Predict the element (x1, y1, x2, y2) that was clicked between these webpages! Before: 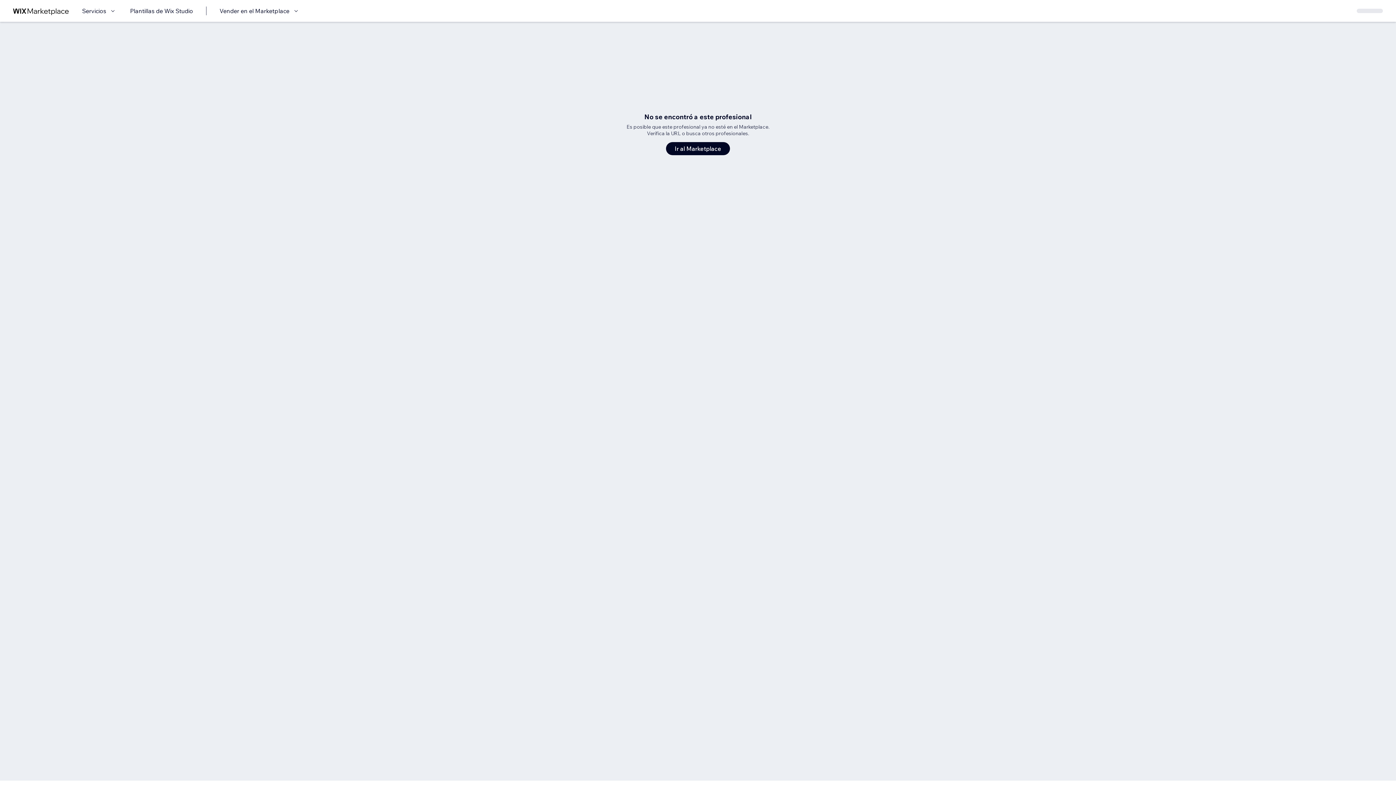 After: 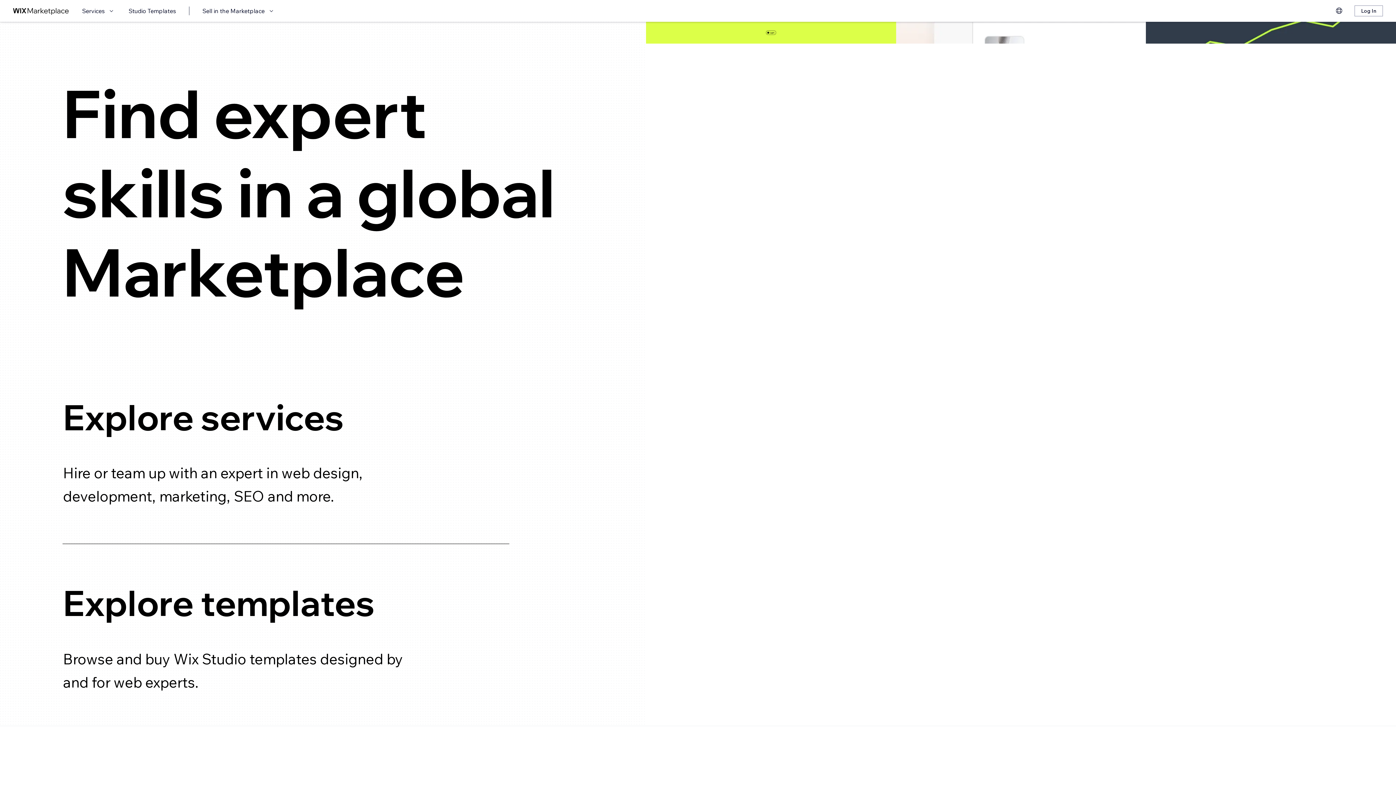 Action: bbox: (13, 6, 69, 15) label: wix marketplace